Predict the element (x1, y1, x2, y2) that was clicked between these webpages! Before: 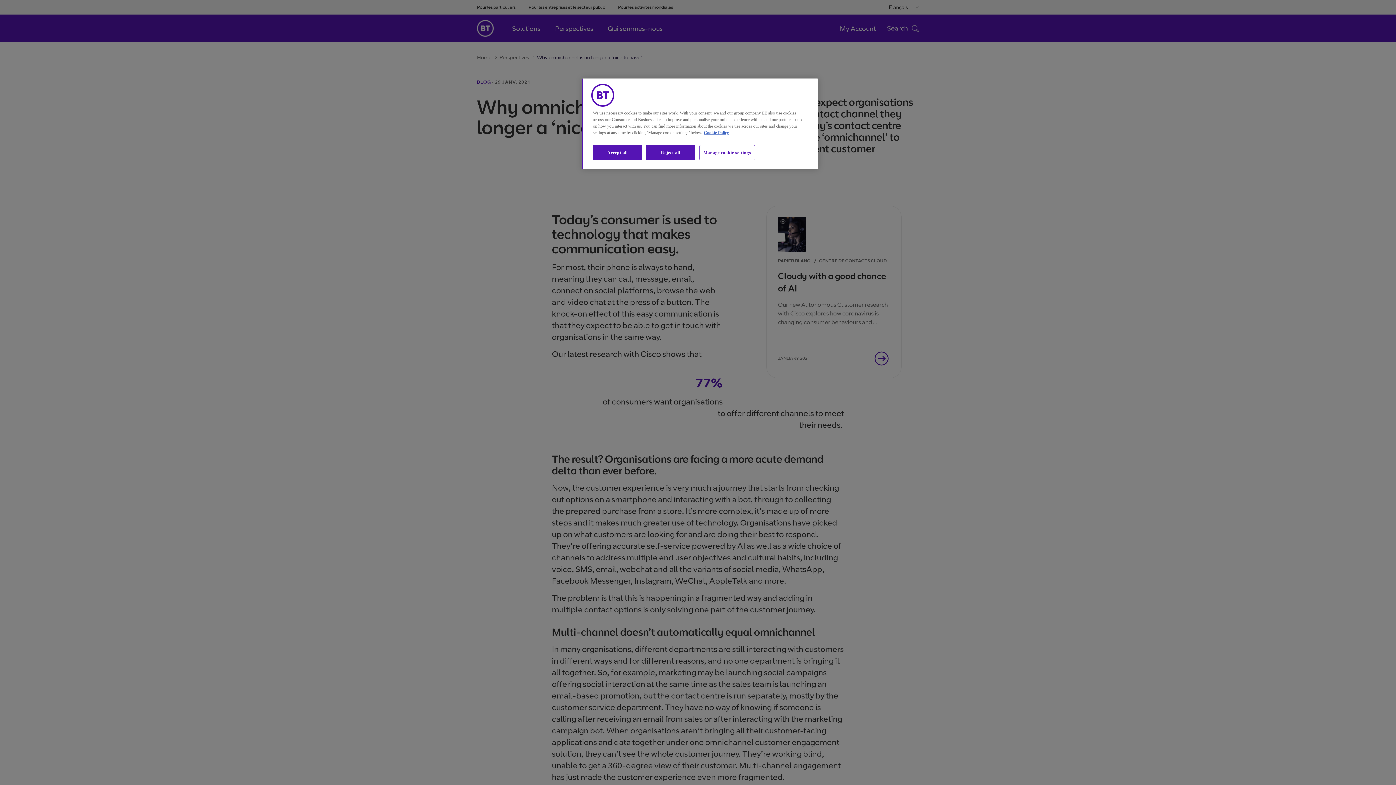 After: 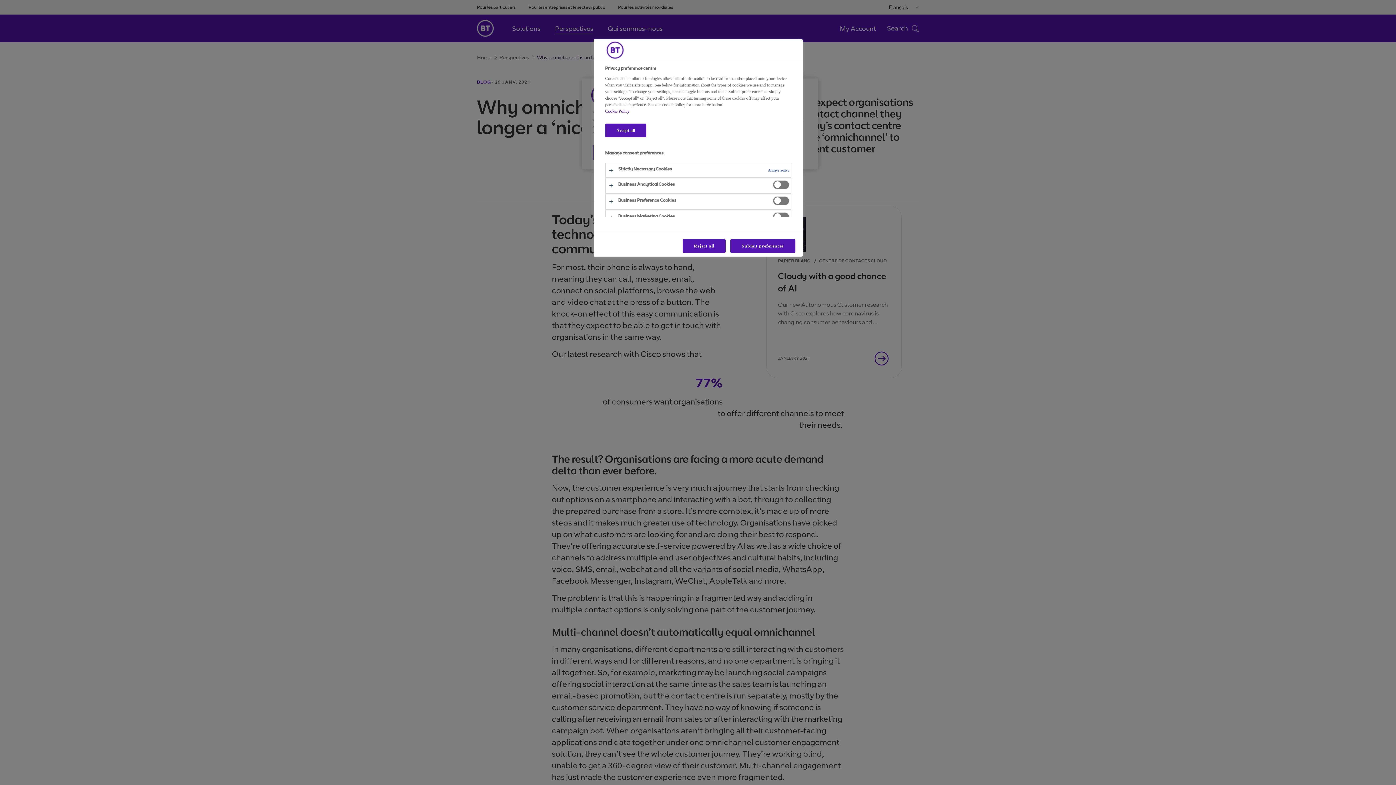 Action: label: Manage cookie settings bbox: (699, 145, 755, 160)